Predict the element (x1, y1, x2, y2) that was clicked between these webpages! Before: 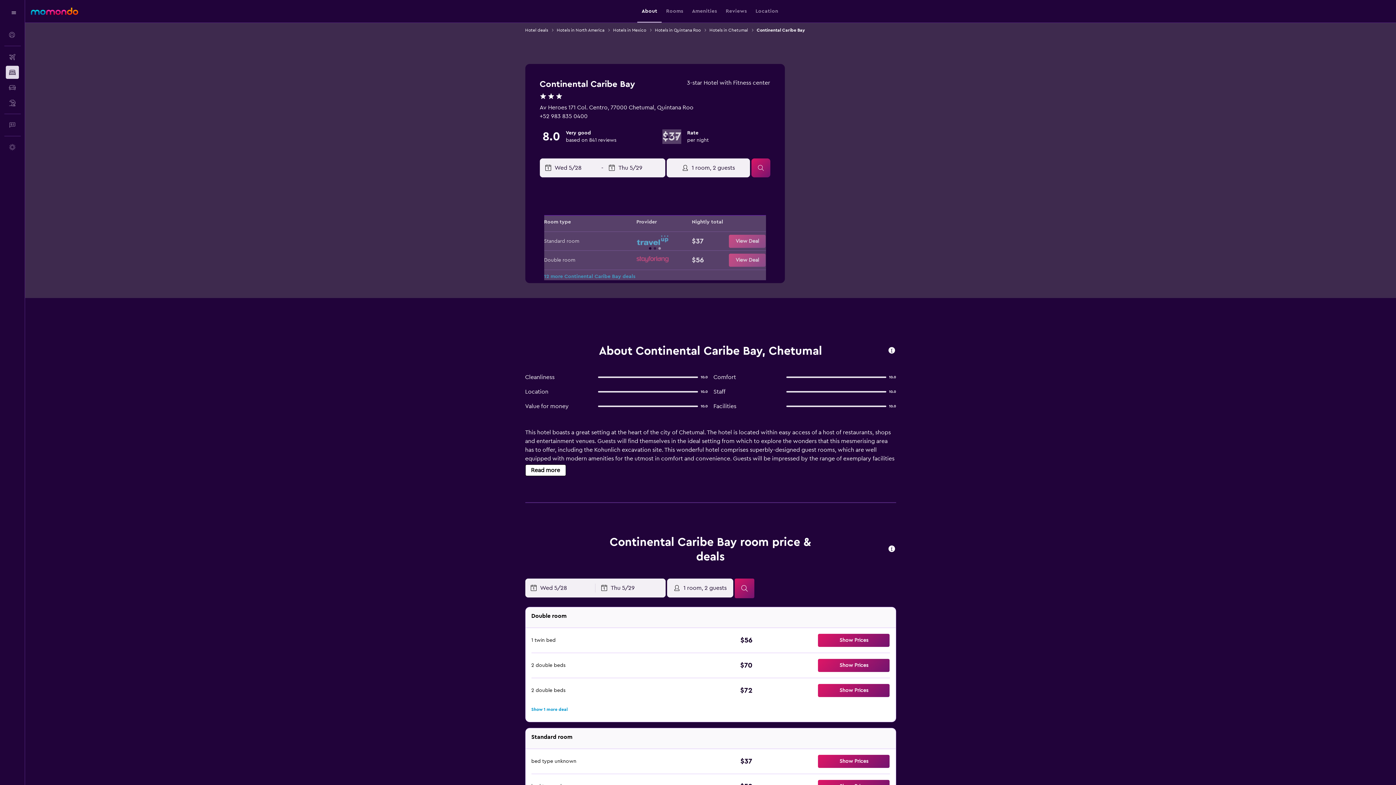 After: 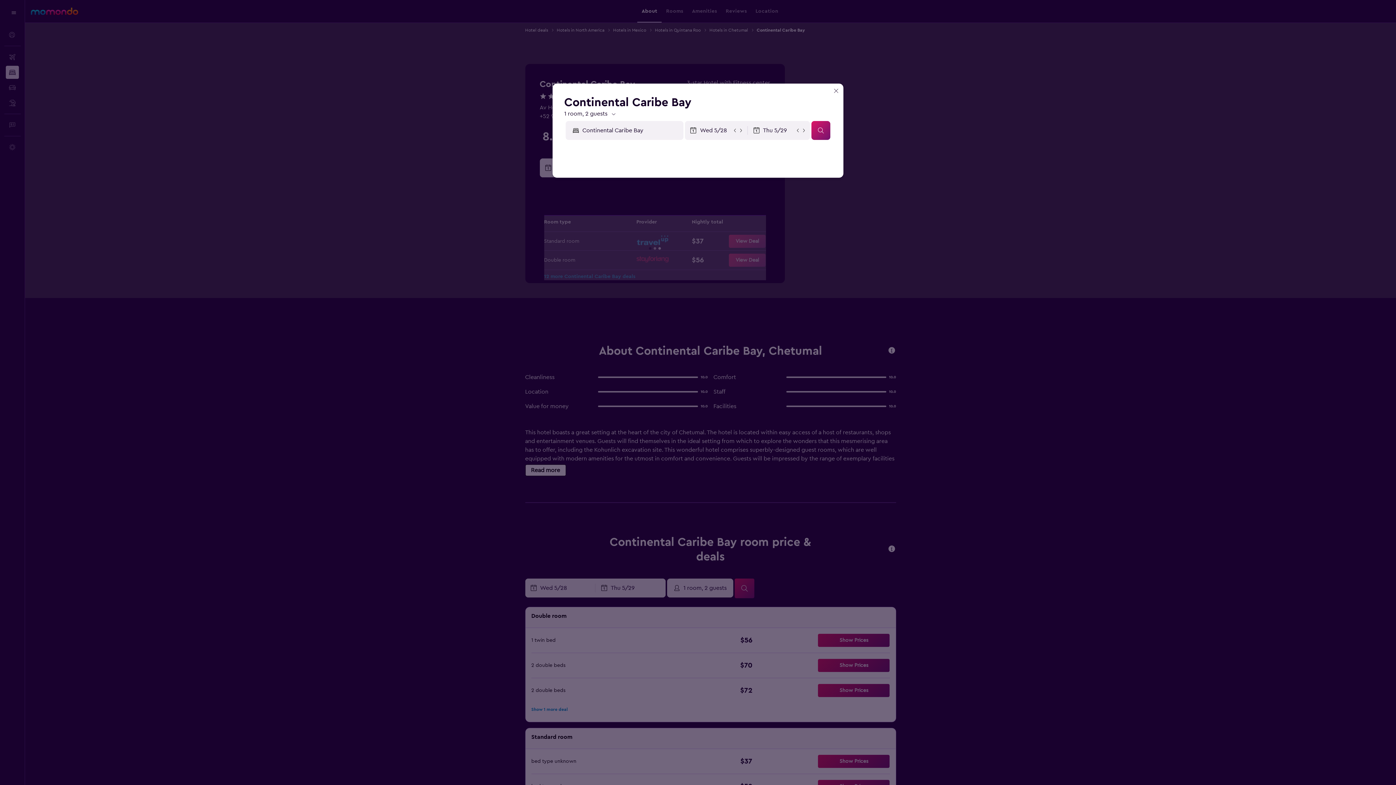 Action: label: Show Prices bbox: (818, 755, 889, 768)